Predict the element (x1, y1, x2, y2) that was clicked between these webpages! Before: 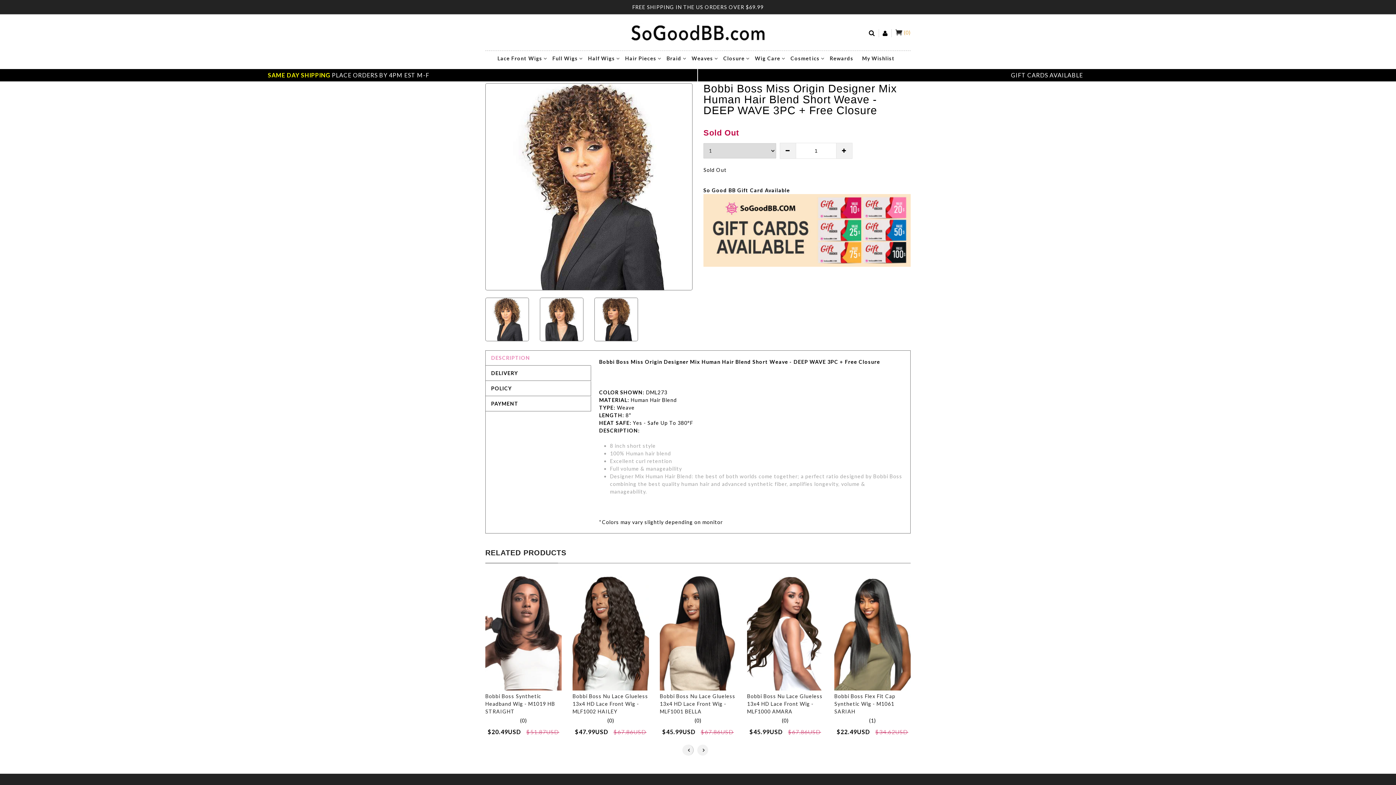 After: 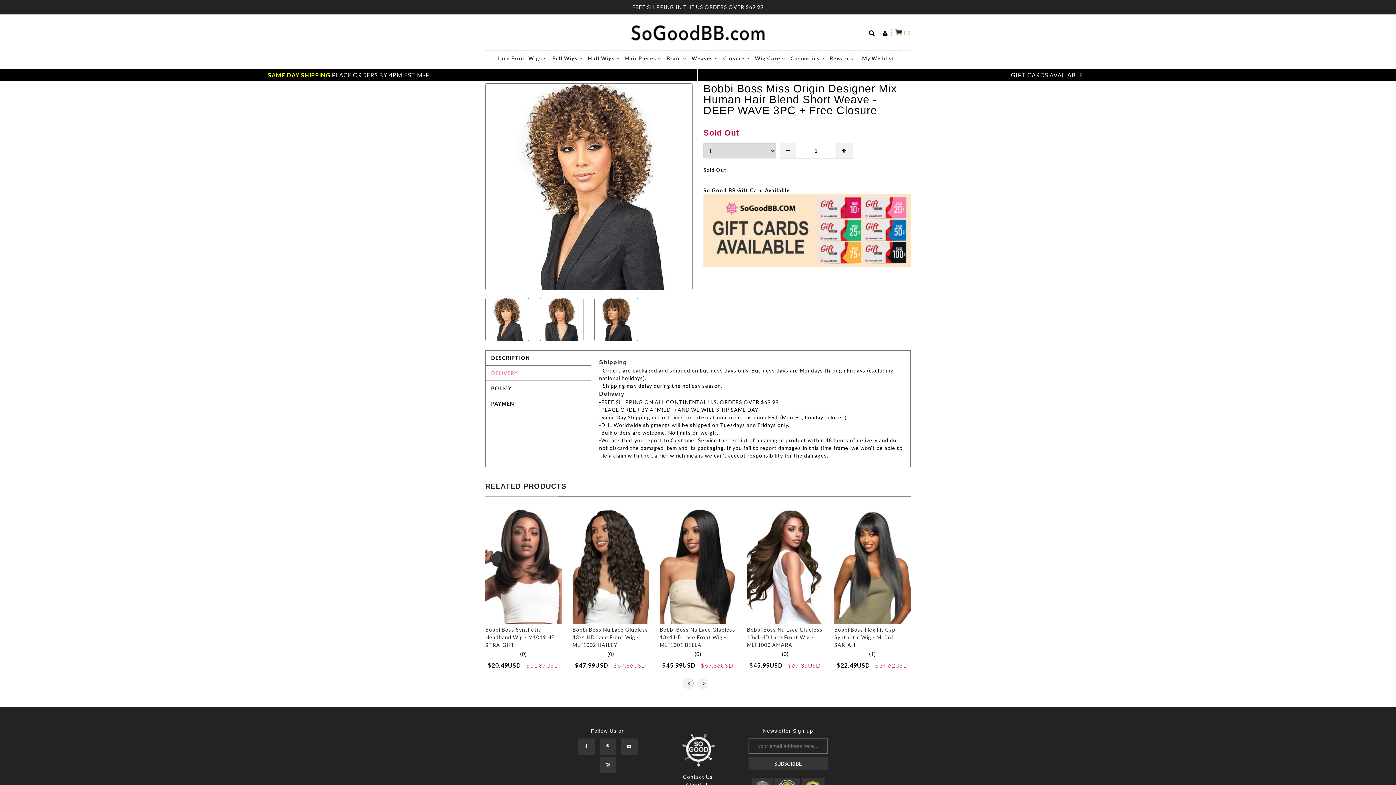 Action: bbox: (485, 366, 591, 381) label: DELIVERY